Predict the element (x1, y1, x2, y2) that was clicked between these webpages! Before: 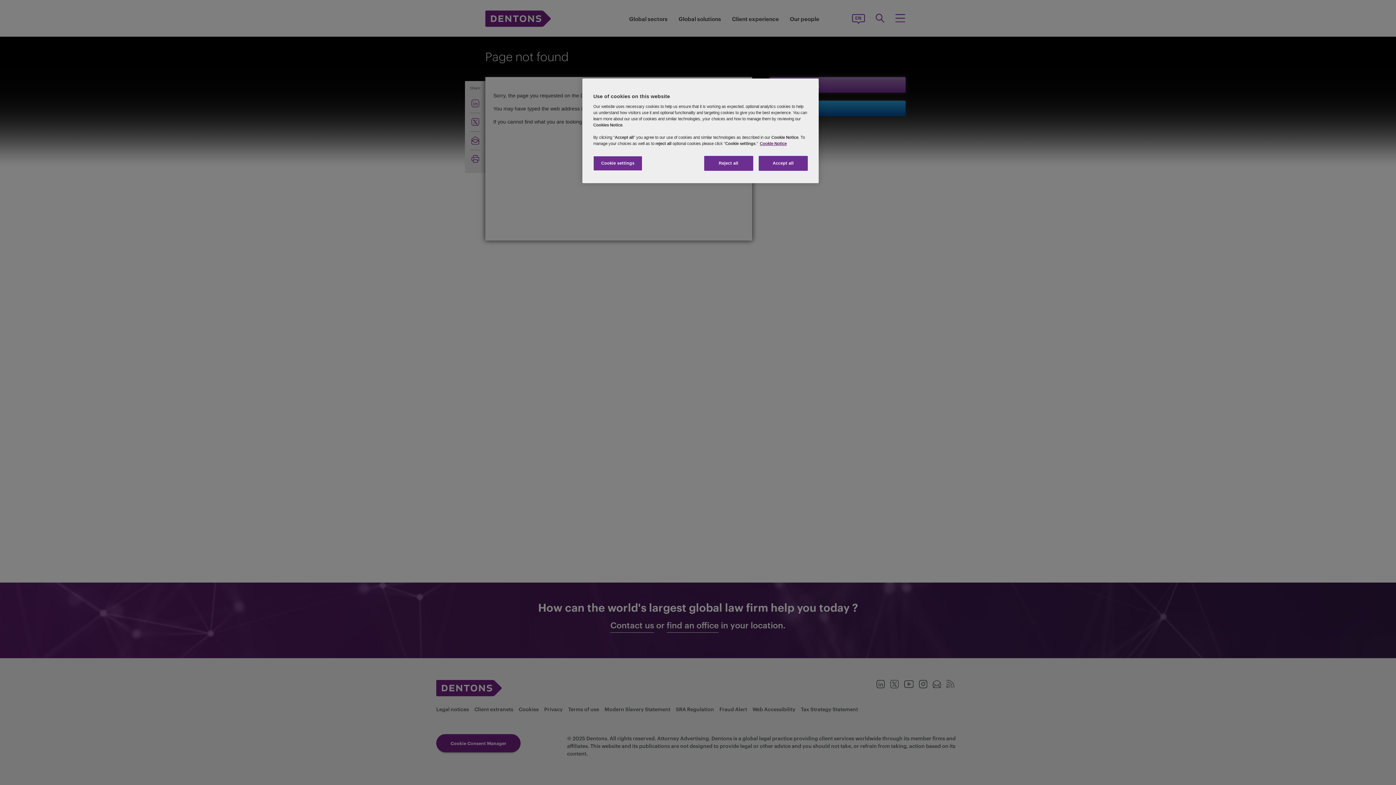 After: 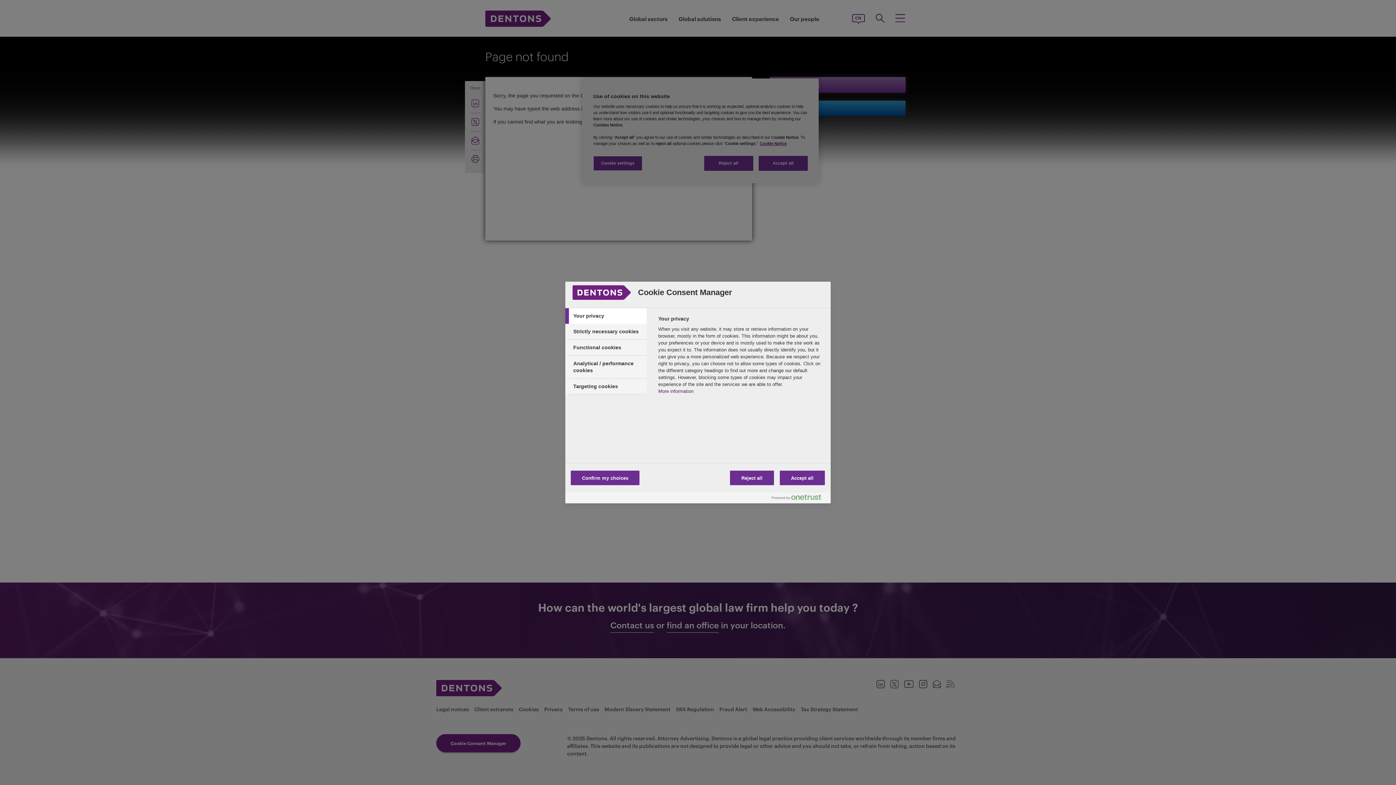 Action: label: Cookie settings bbox: (593, 156, 642, 170)